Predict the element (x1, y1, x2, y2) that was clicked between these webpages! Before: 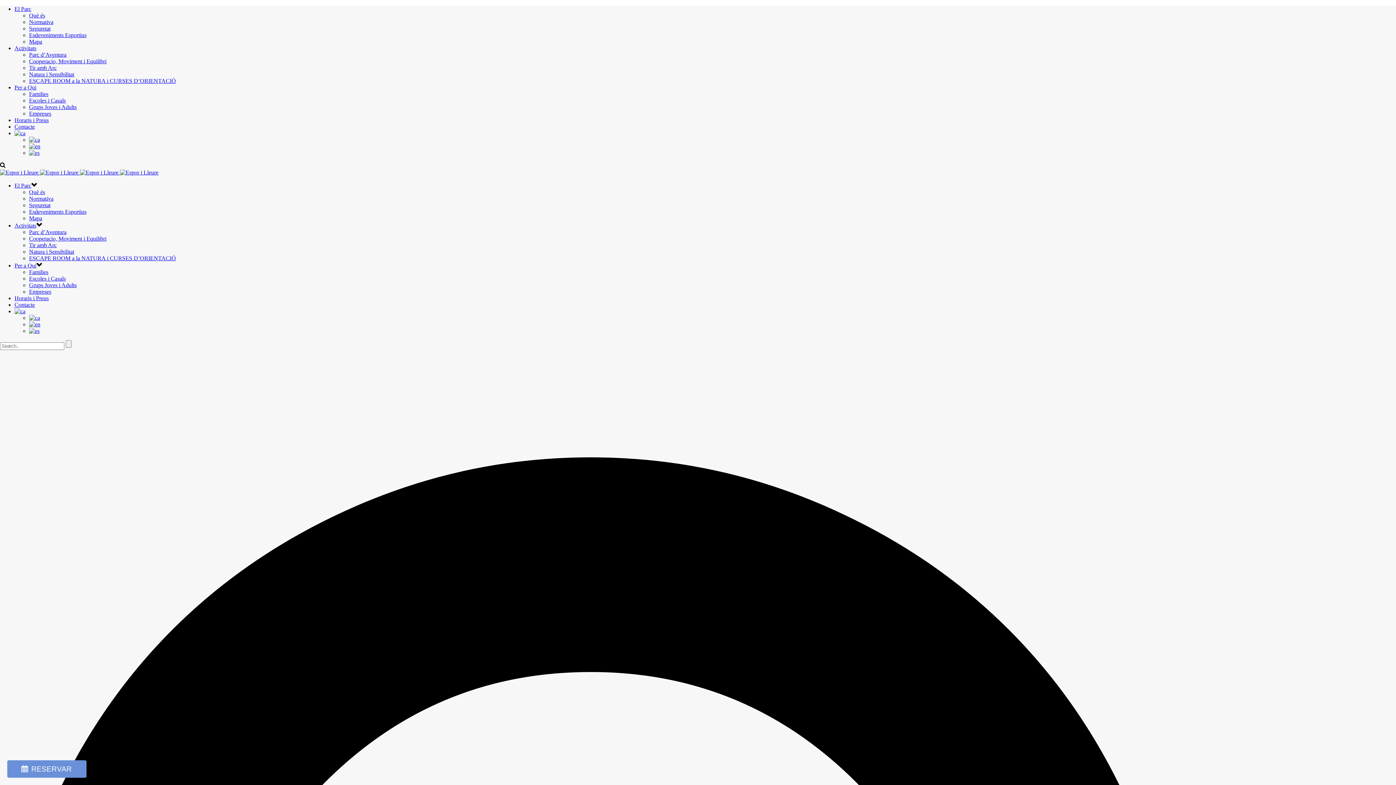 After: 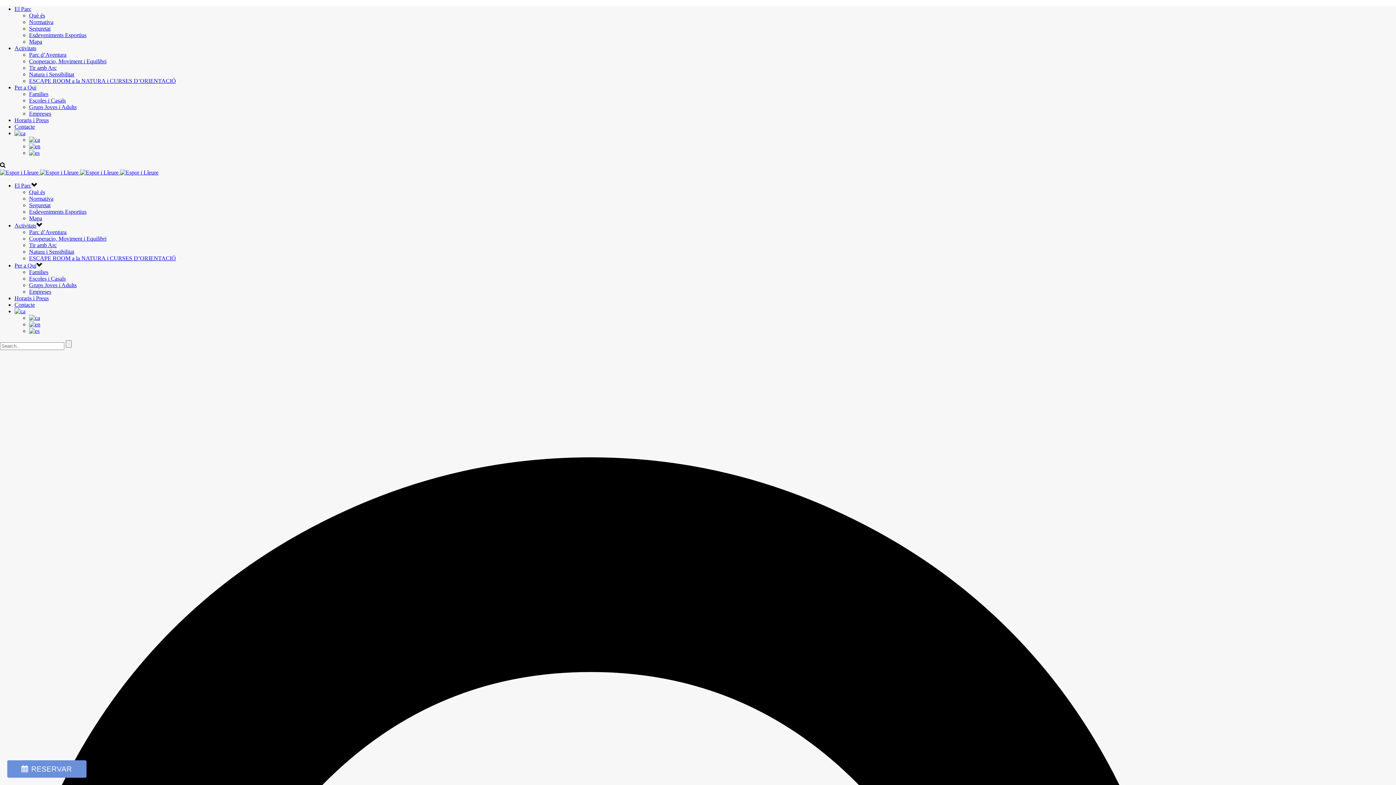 Action: bbox: (14, 182, 31, 188) label: El Parc